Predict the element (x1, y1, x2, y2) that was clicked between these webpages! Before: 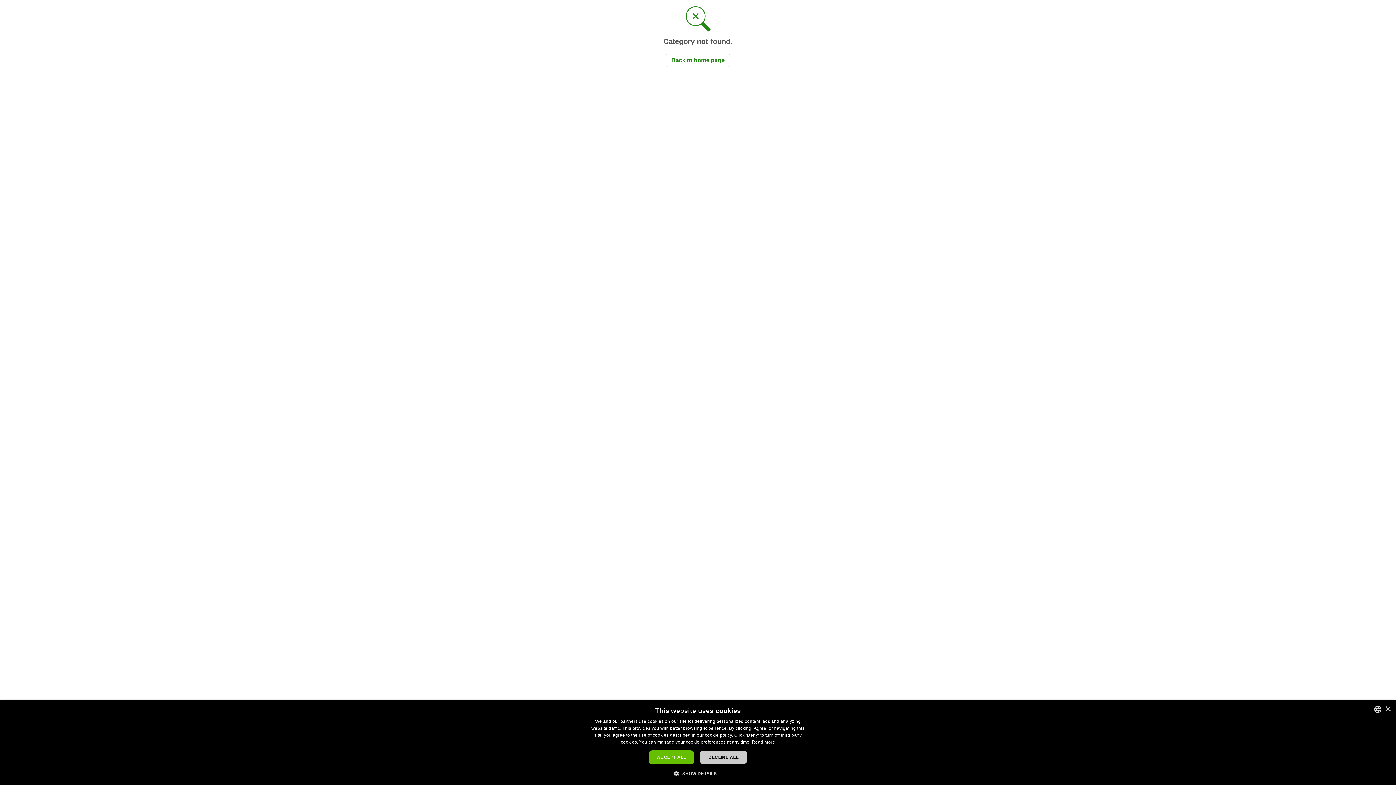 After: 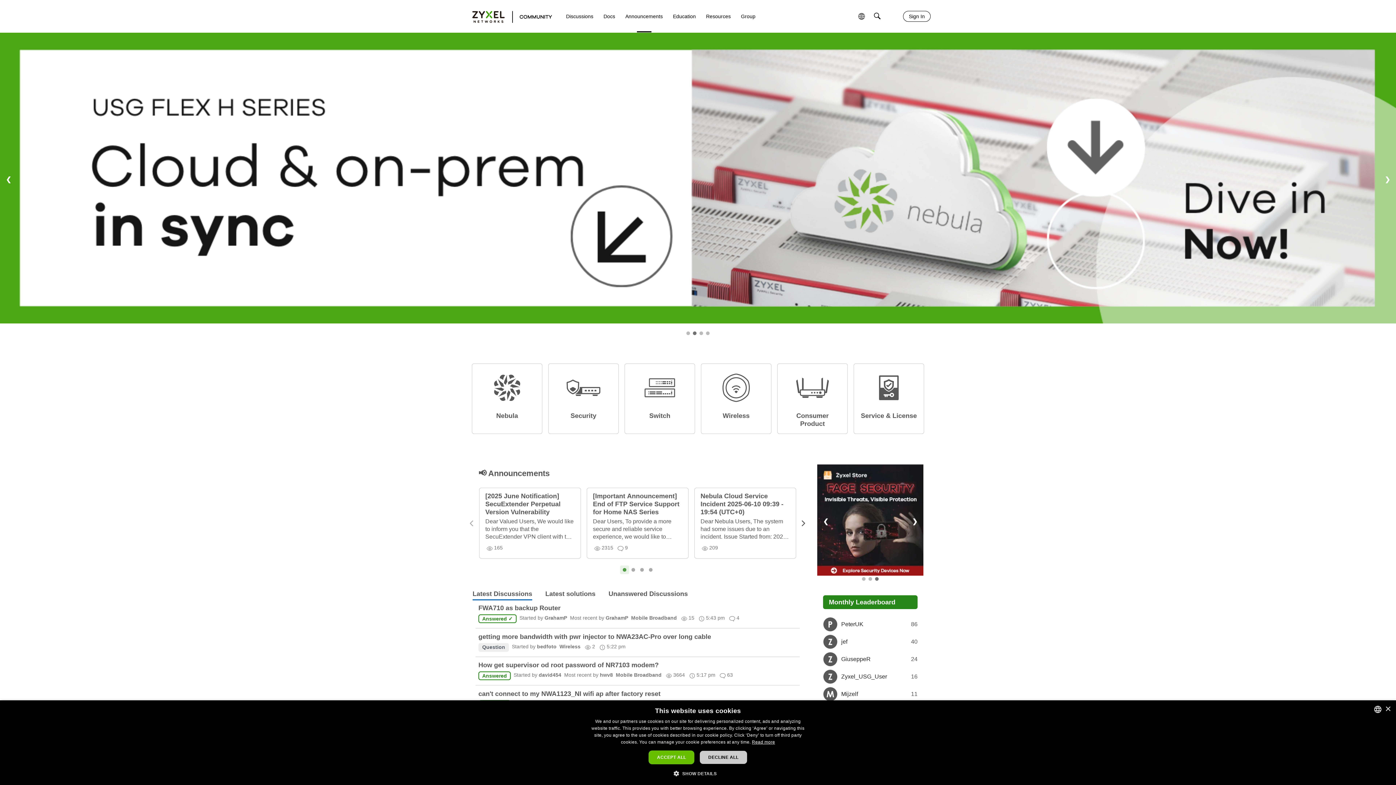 Action: bbox: (665, 53, 730, 66) label: Back to home page